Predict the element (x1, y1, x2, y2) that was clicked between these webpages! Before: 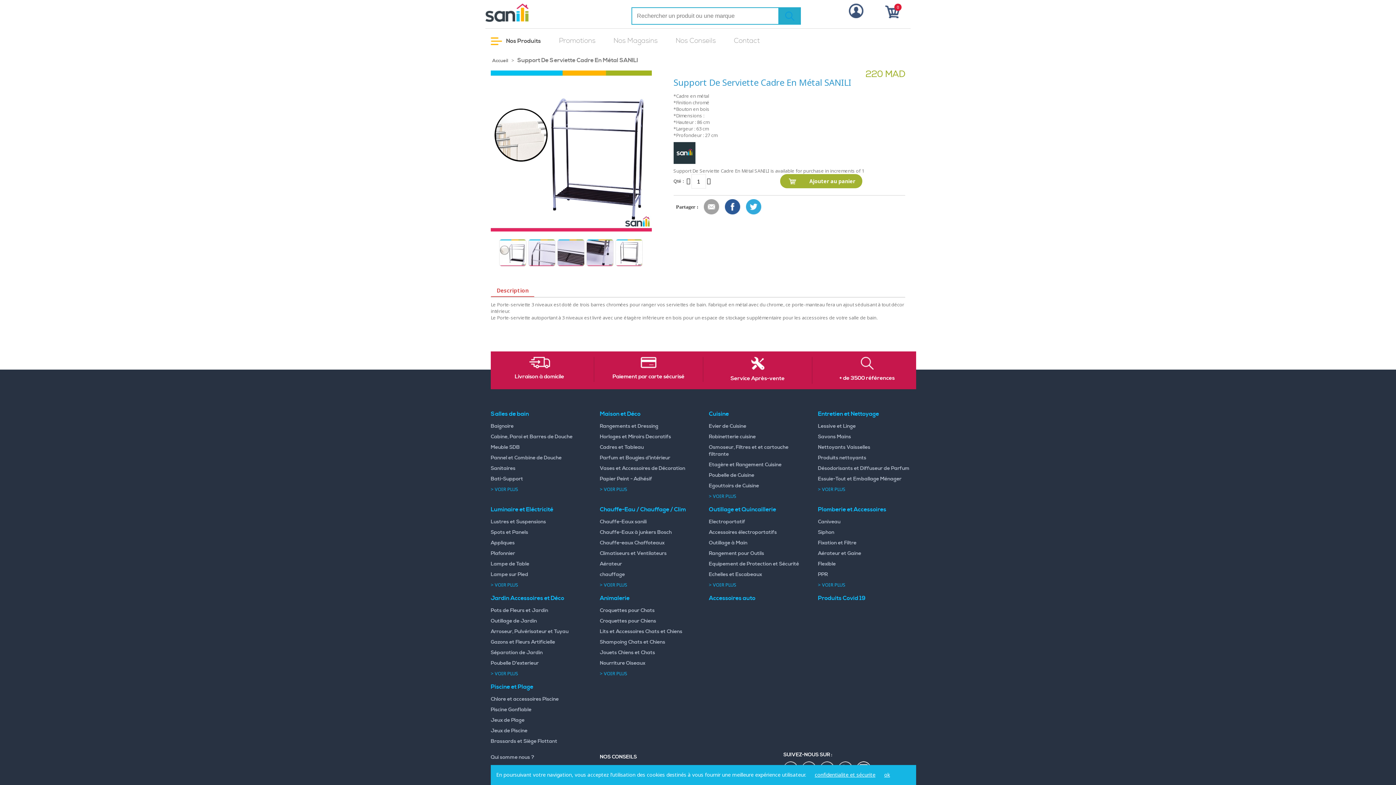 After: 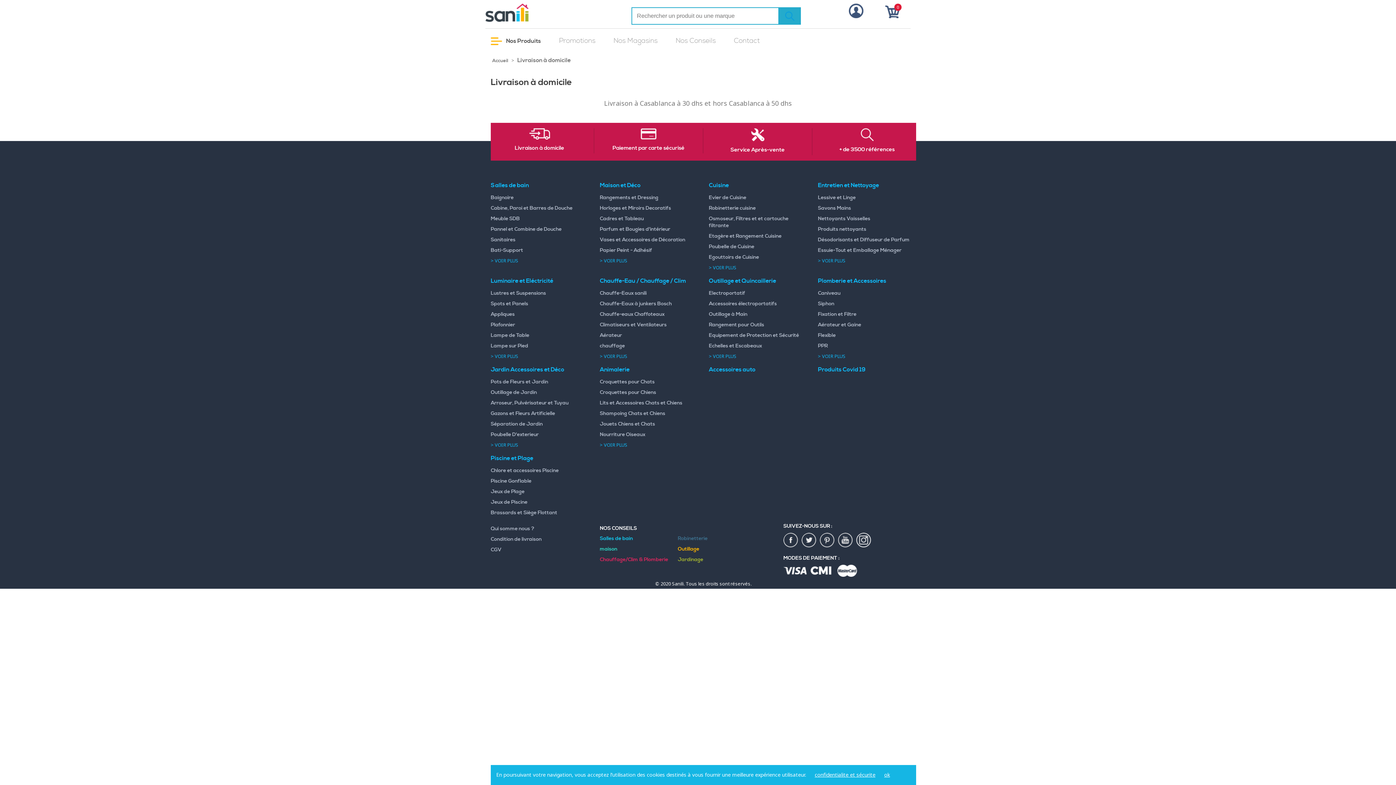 Action: label: + de 3500 références bbox: (818, 356, 916, 381)